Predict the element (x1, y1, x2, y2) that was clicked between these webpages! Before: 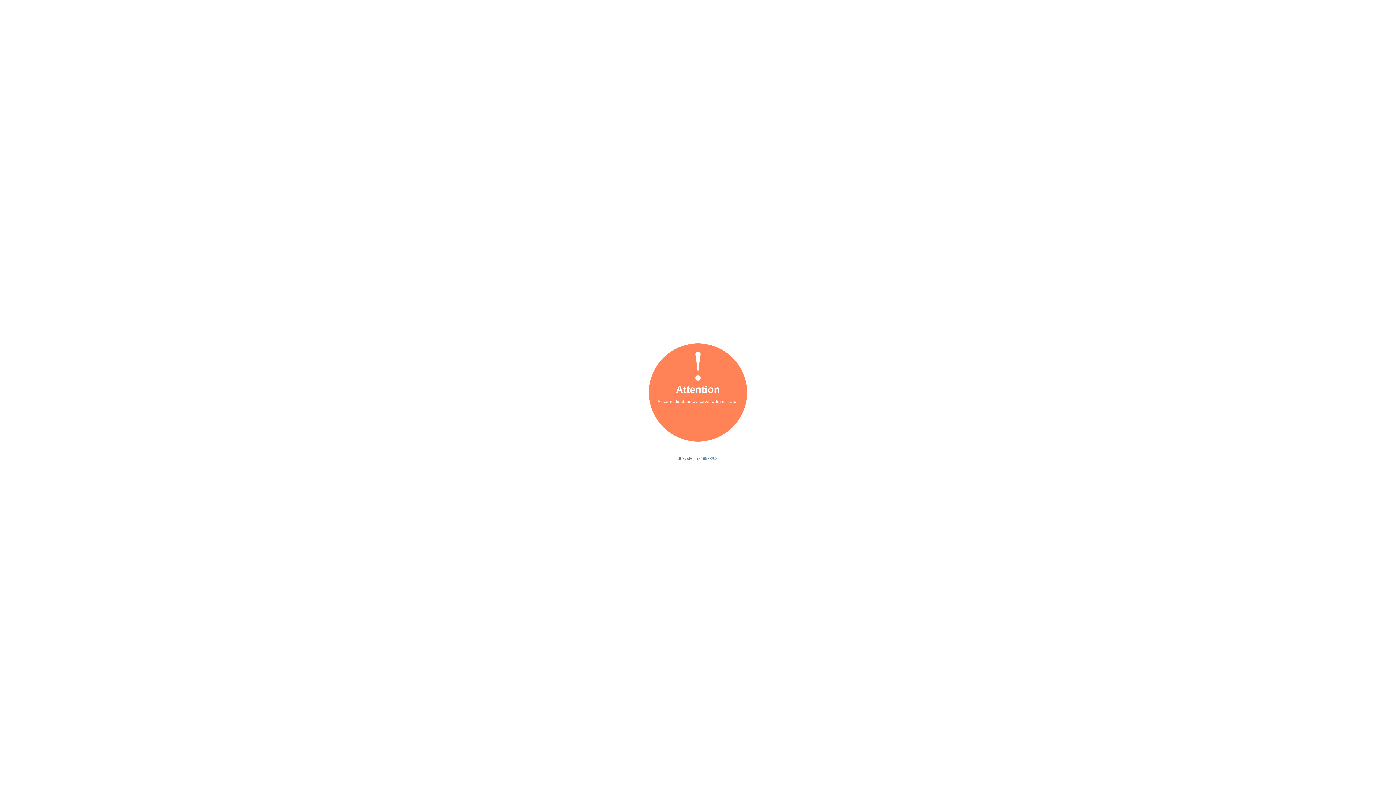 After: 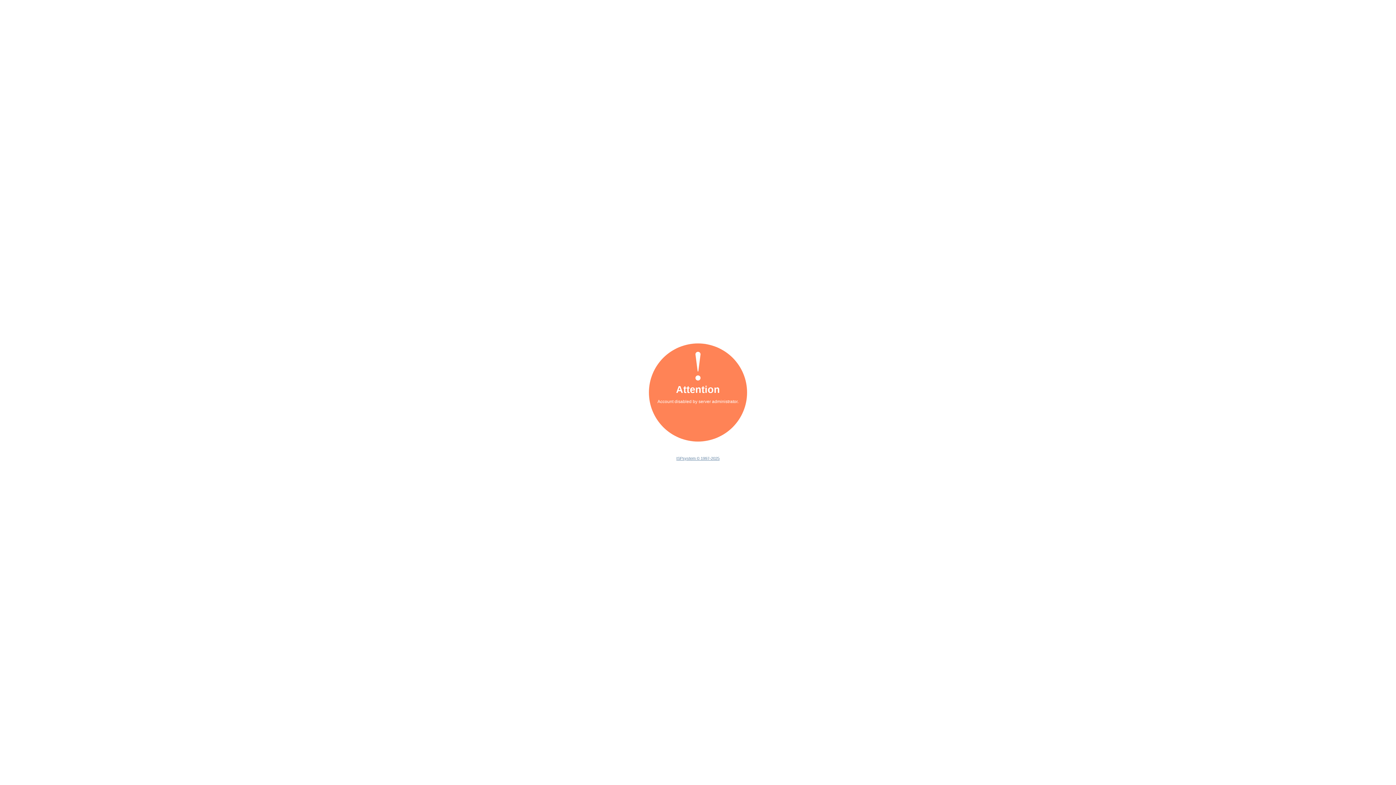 Action: label: ISPsystem © 1997-2025 bbox: (676, 456, 719, 460)